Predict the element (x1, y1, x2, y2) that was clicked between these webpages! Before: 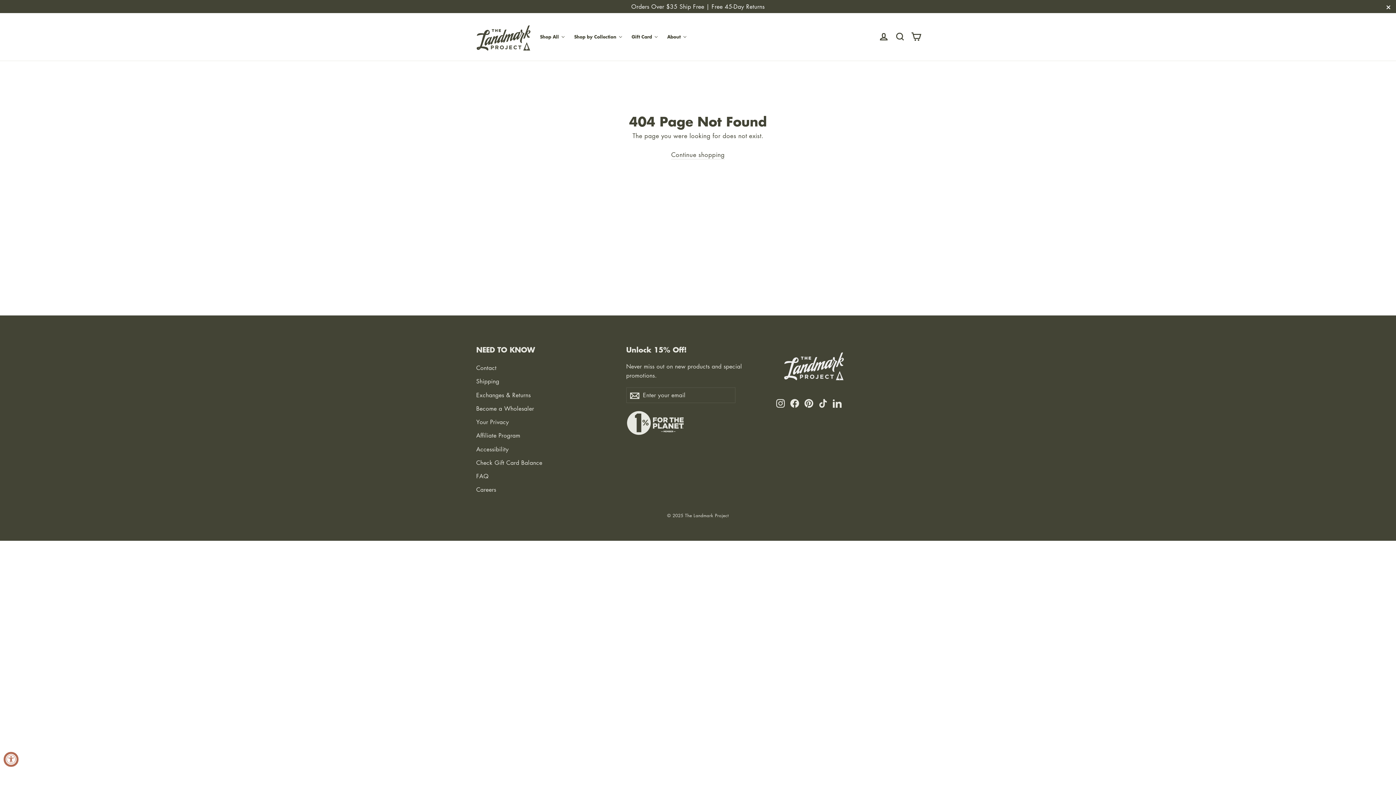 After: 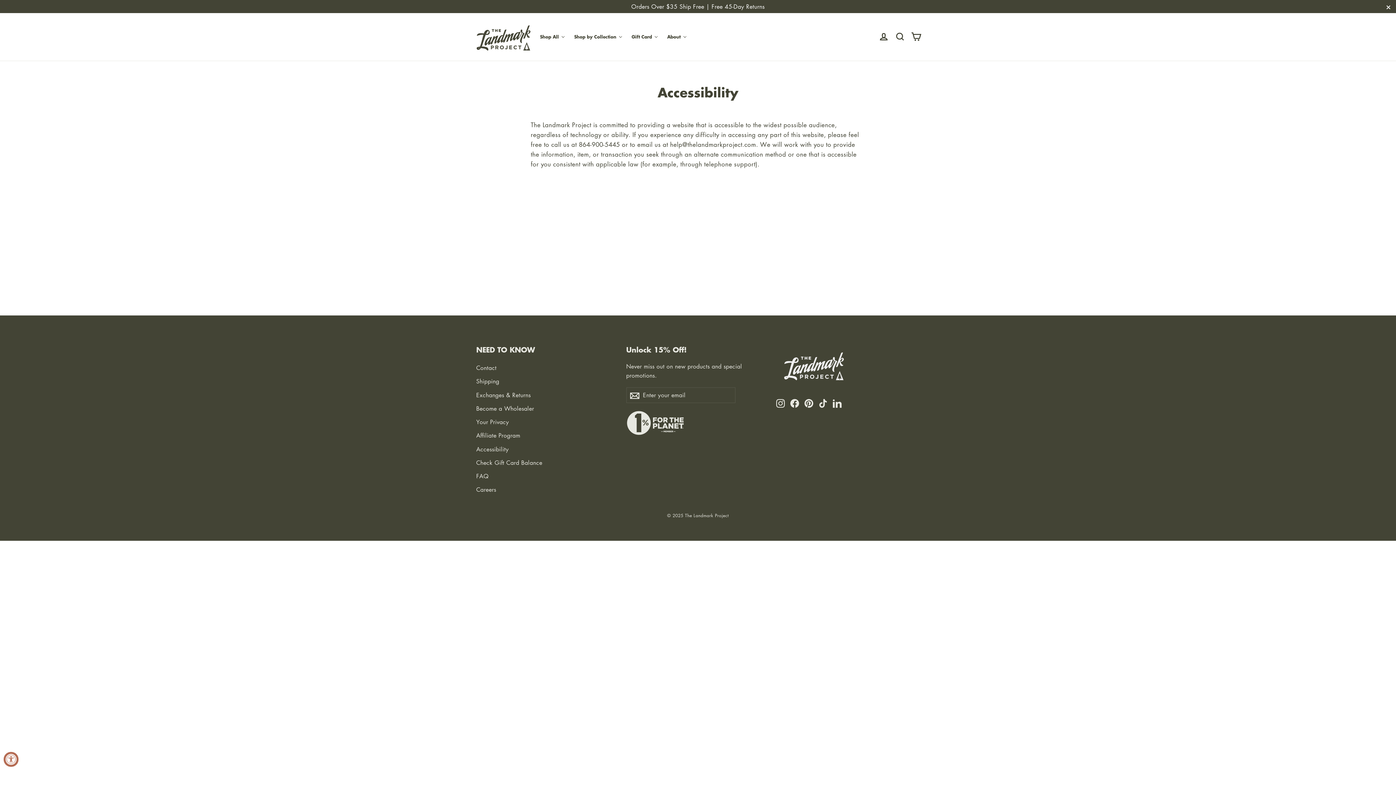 Action: label: Accessibility bbox: (476, 443, 615, 455)